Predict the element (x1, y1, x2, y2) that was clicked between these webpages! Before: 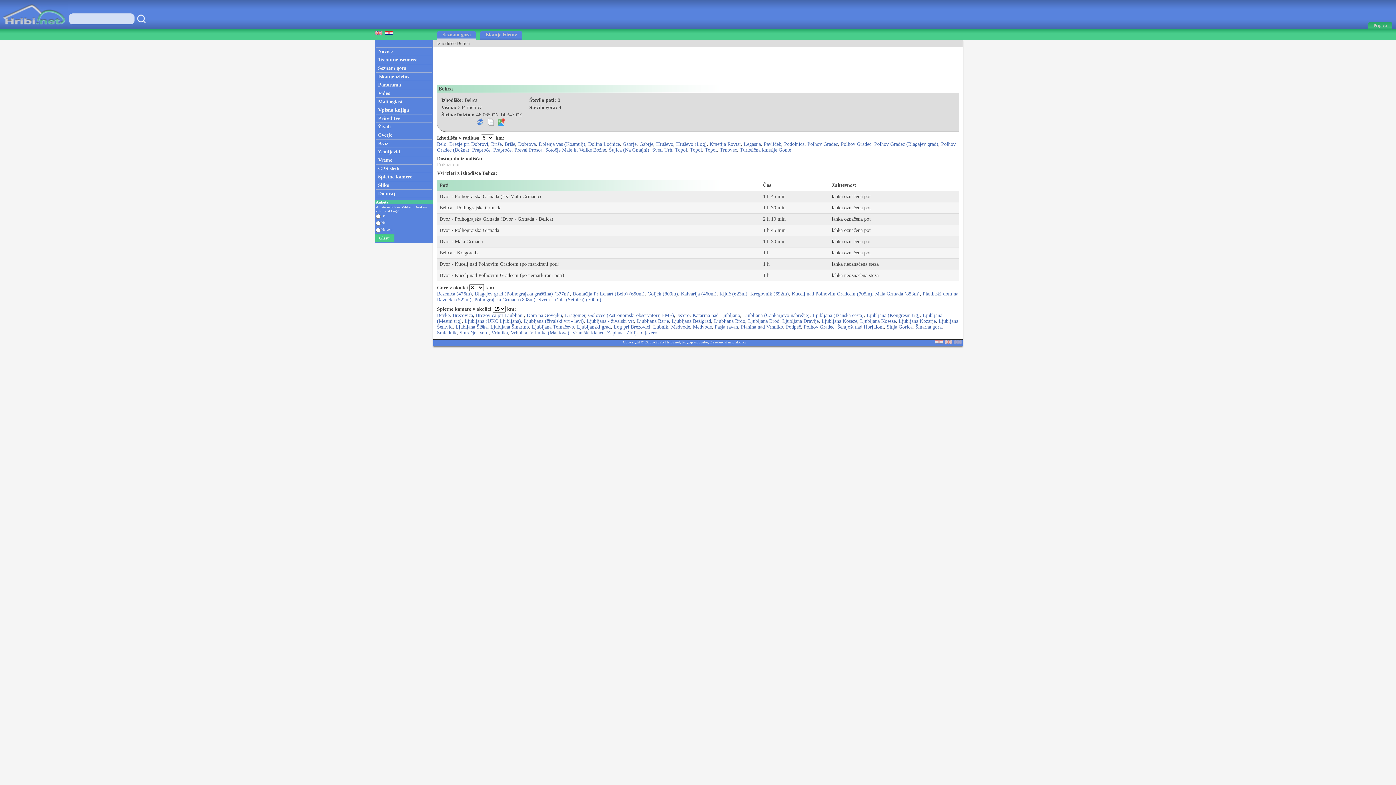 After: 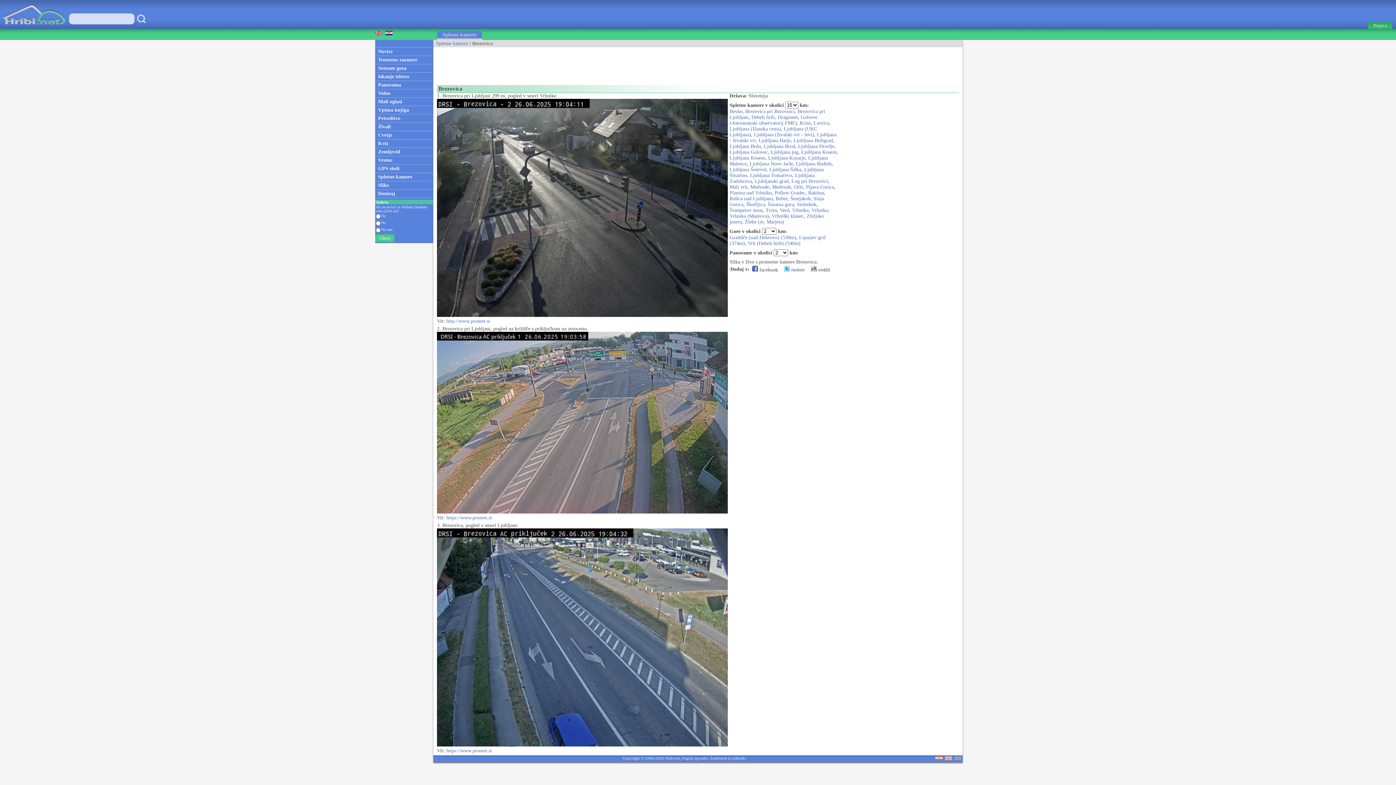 Action: label: Brezovica bbox: (452, 312, 473, 318)